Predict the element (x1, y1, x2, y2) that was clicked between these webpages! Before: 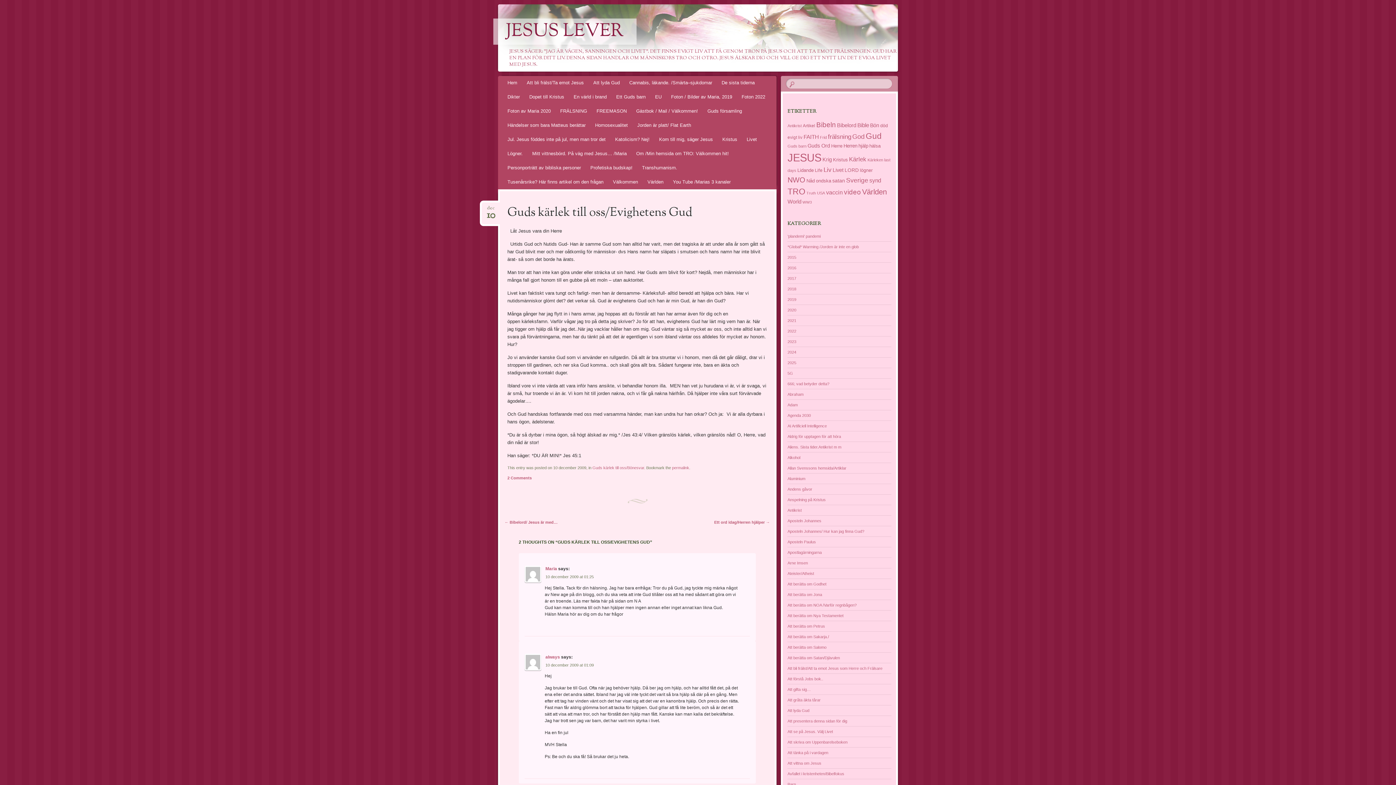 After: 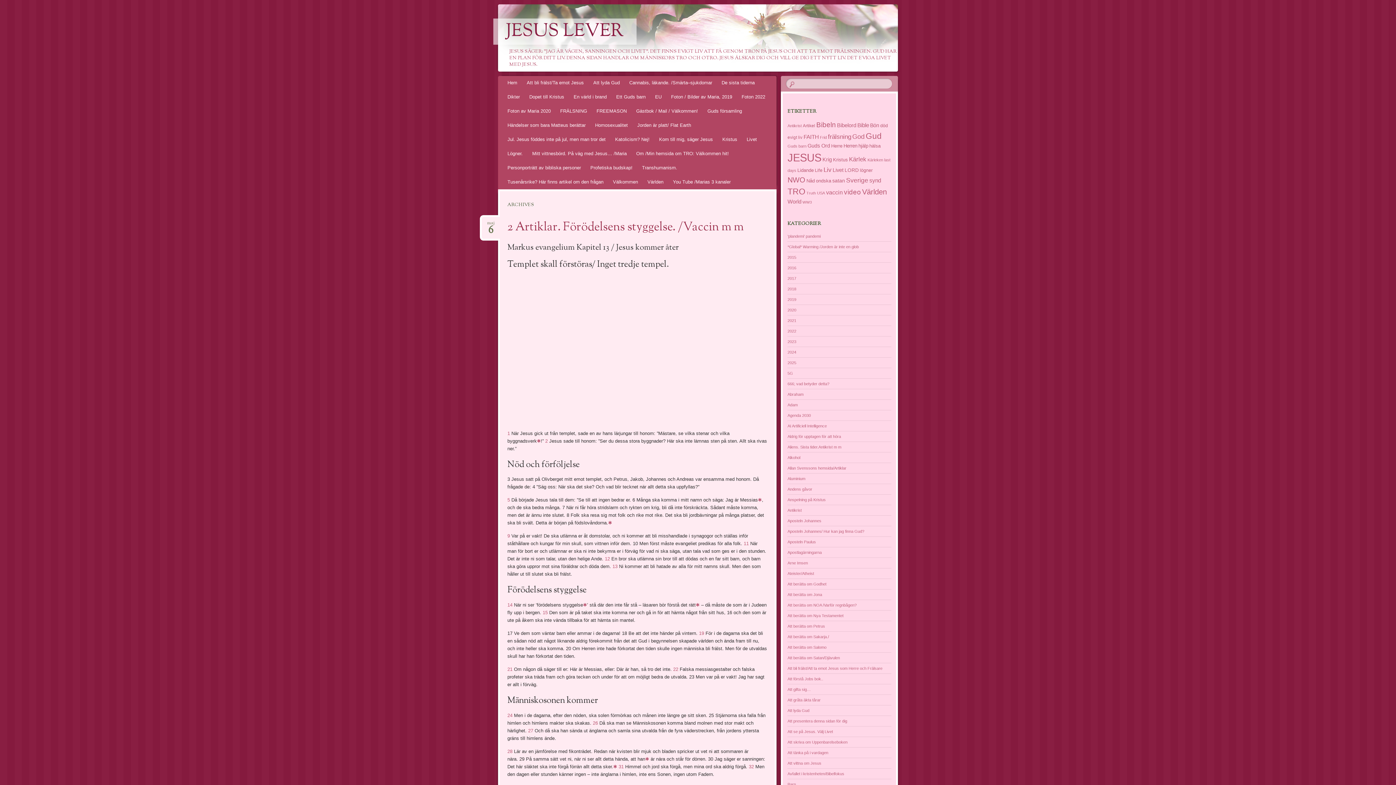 Action: label: Aluminium bbox: (787, 476, 805, 480)